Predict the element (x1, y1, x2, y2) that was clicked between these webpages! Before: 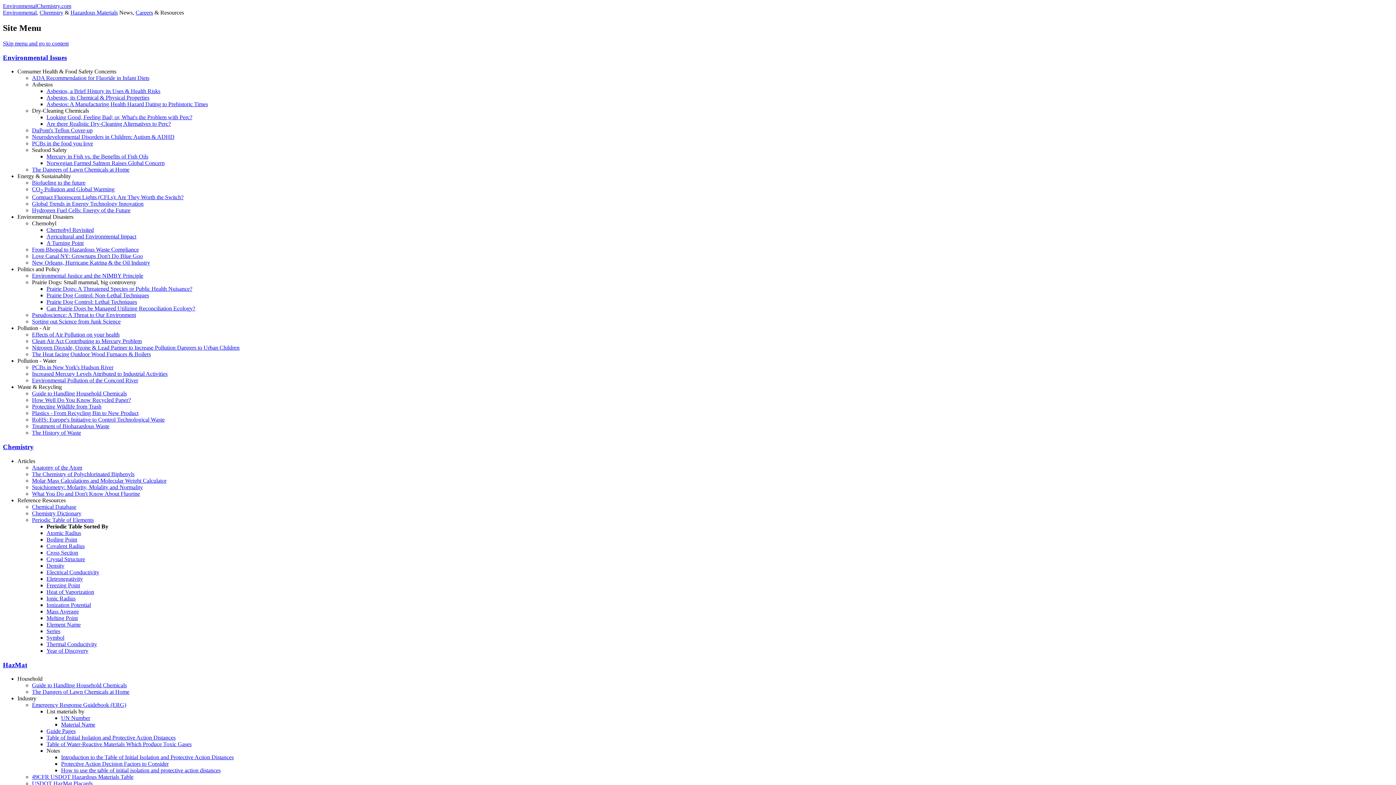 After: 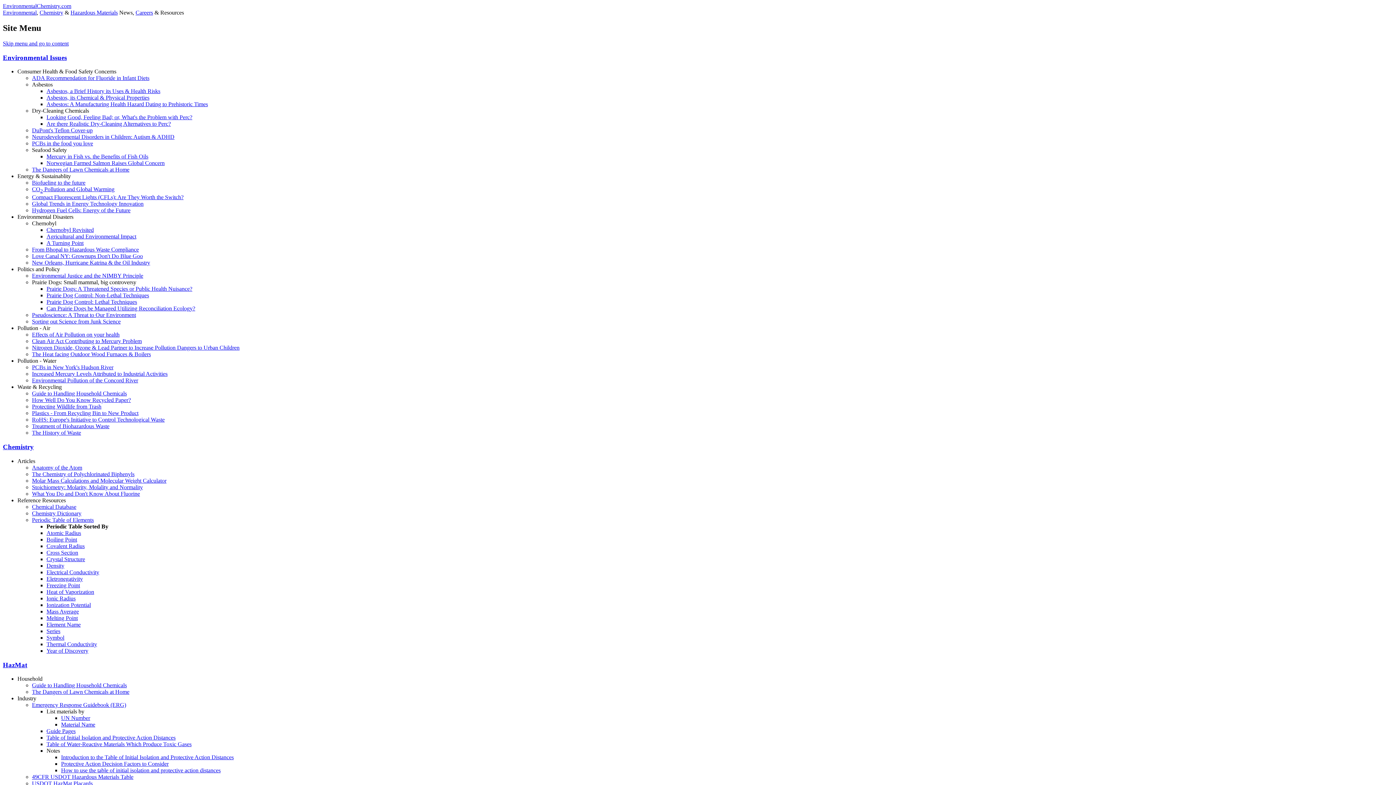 Action: bbox: (70, 9, 117, 15) label: Hazardous Materials